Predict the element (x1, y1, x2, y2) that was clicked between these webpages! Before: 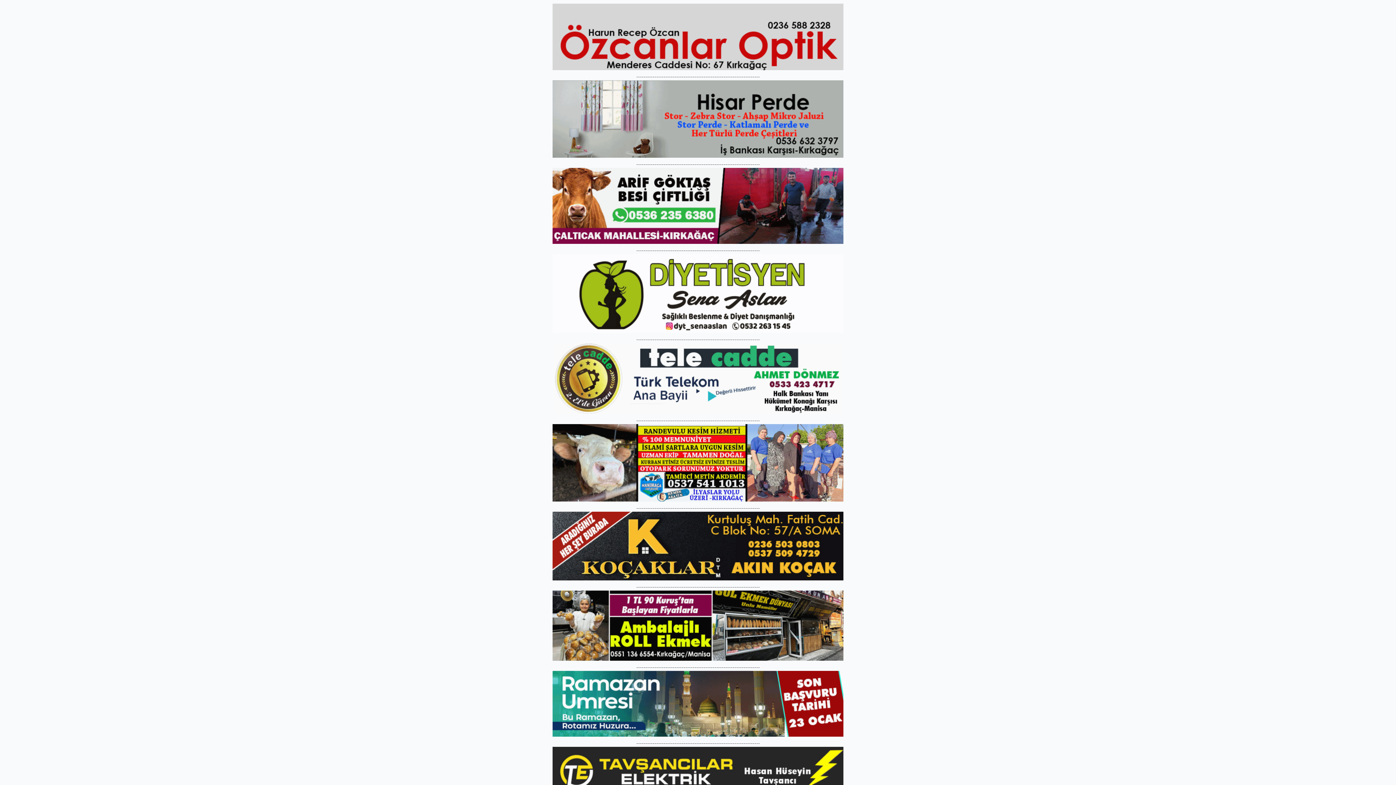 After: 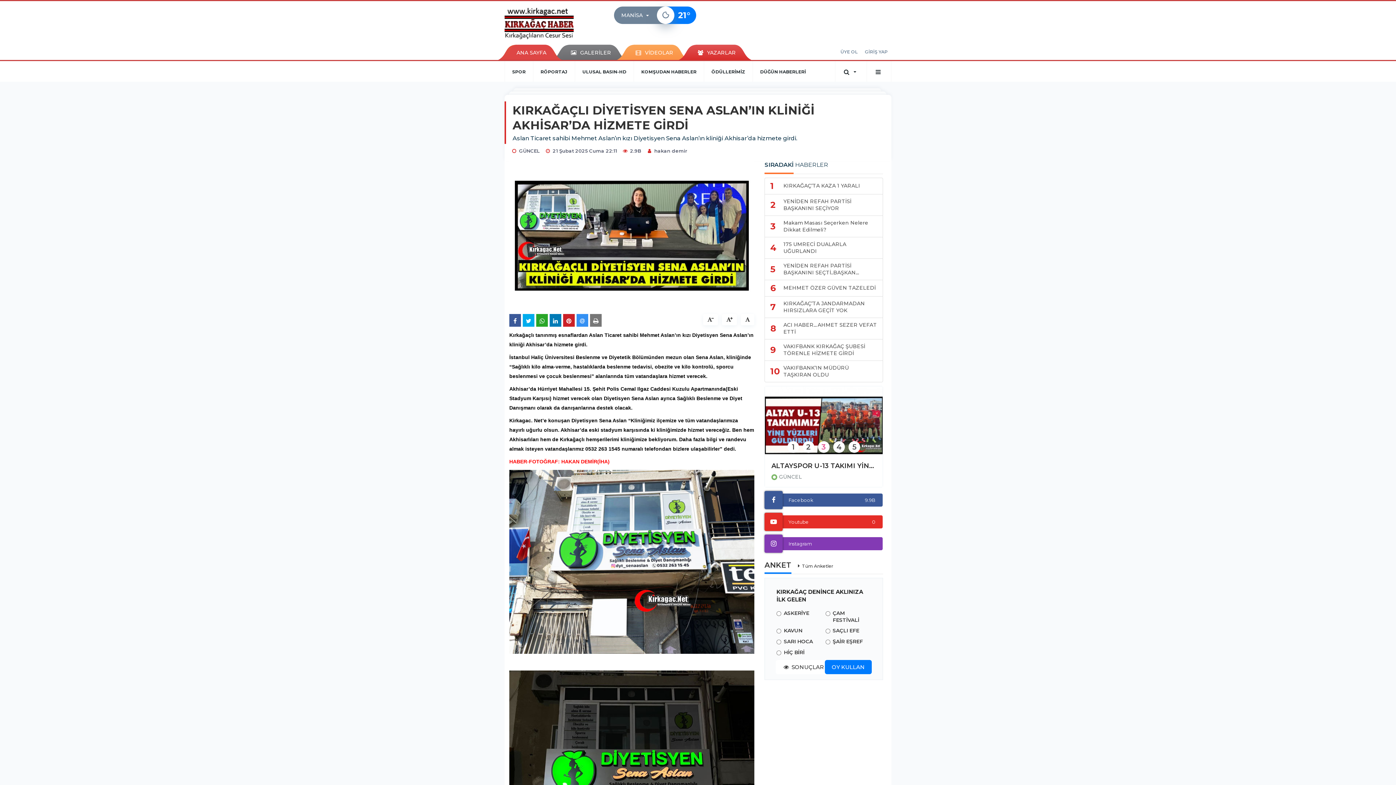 Action: bbox: (552, 289, 843, 296)